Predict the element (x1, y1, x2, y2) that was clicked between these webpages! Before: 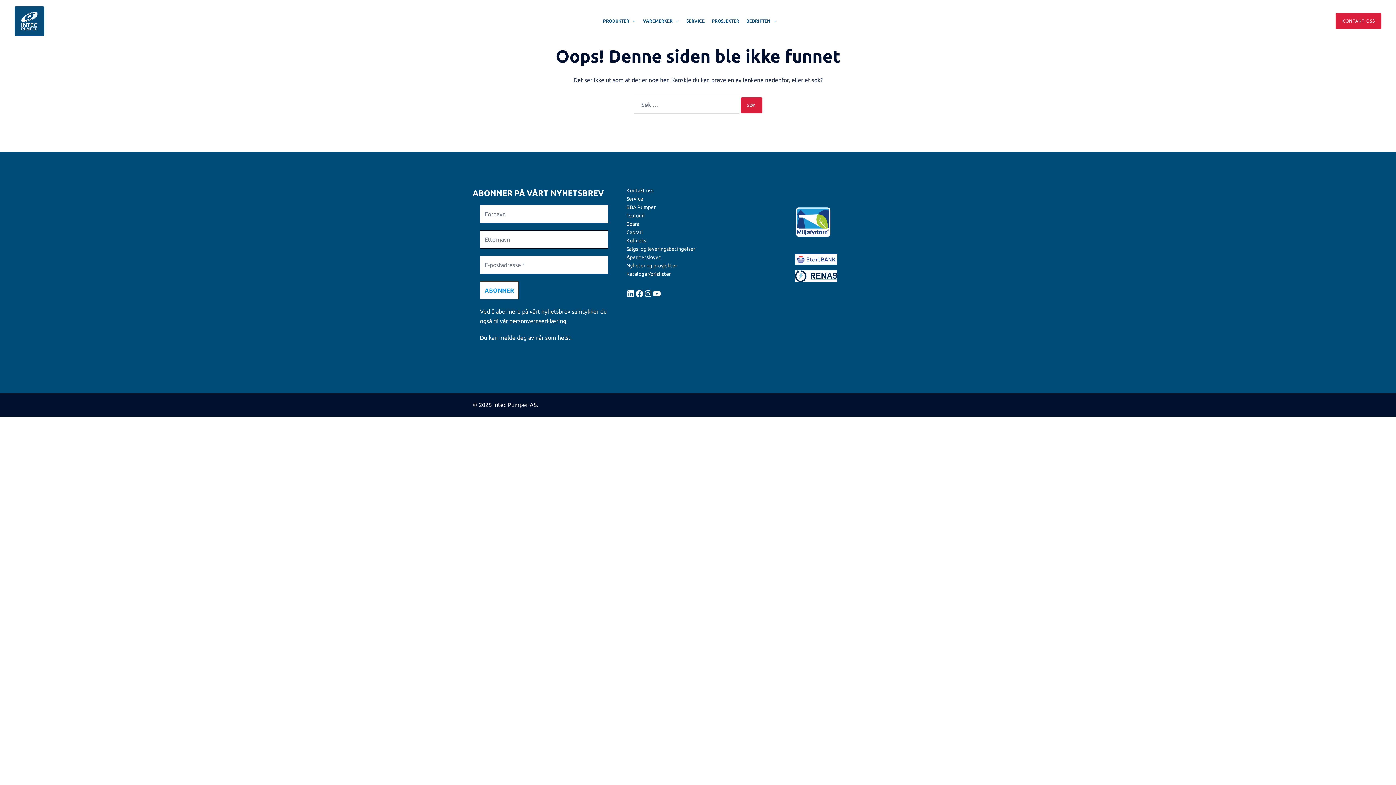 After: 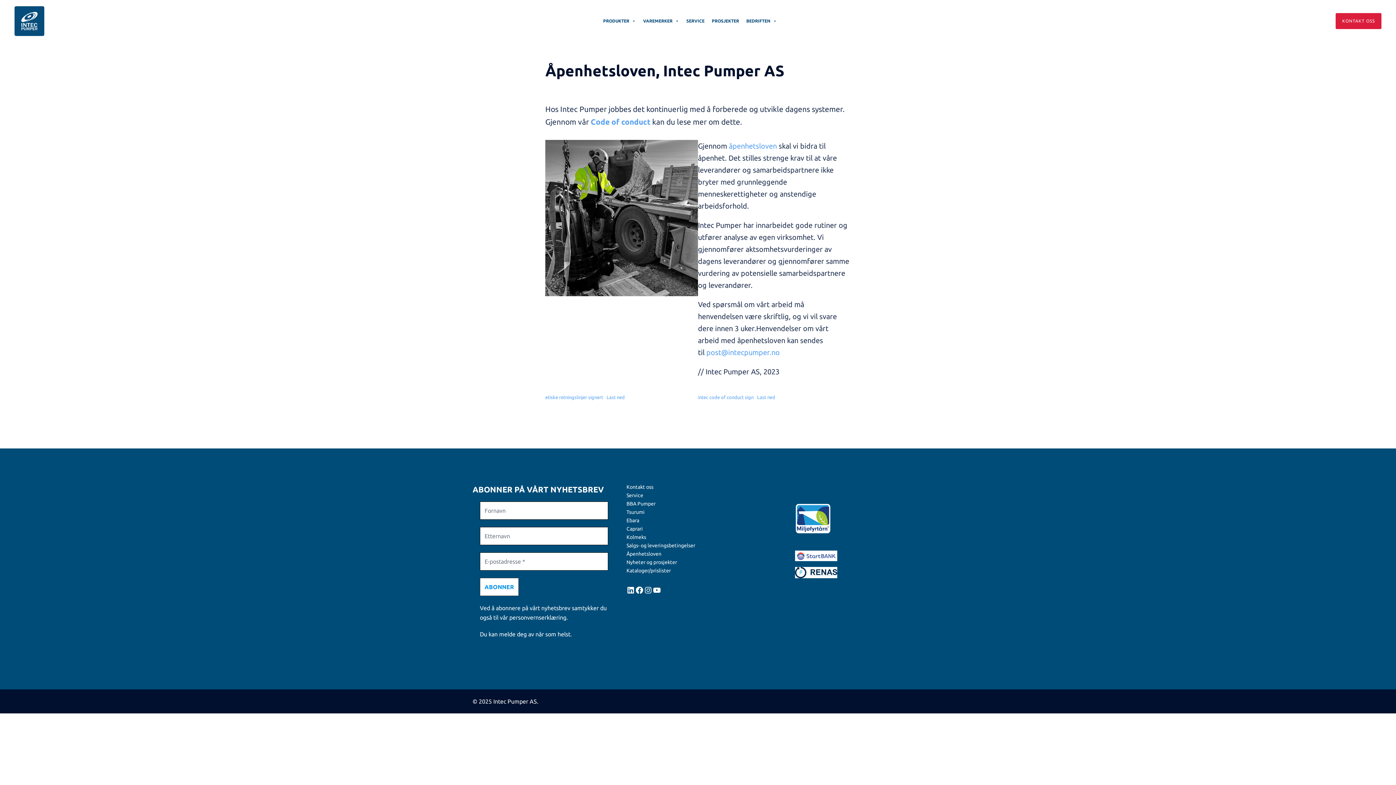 Action: bbox: (626, 254, 661, 260) label: Åpenhetsloven